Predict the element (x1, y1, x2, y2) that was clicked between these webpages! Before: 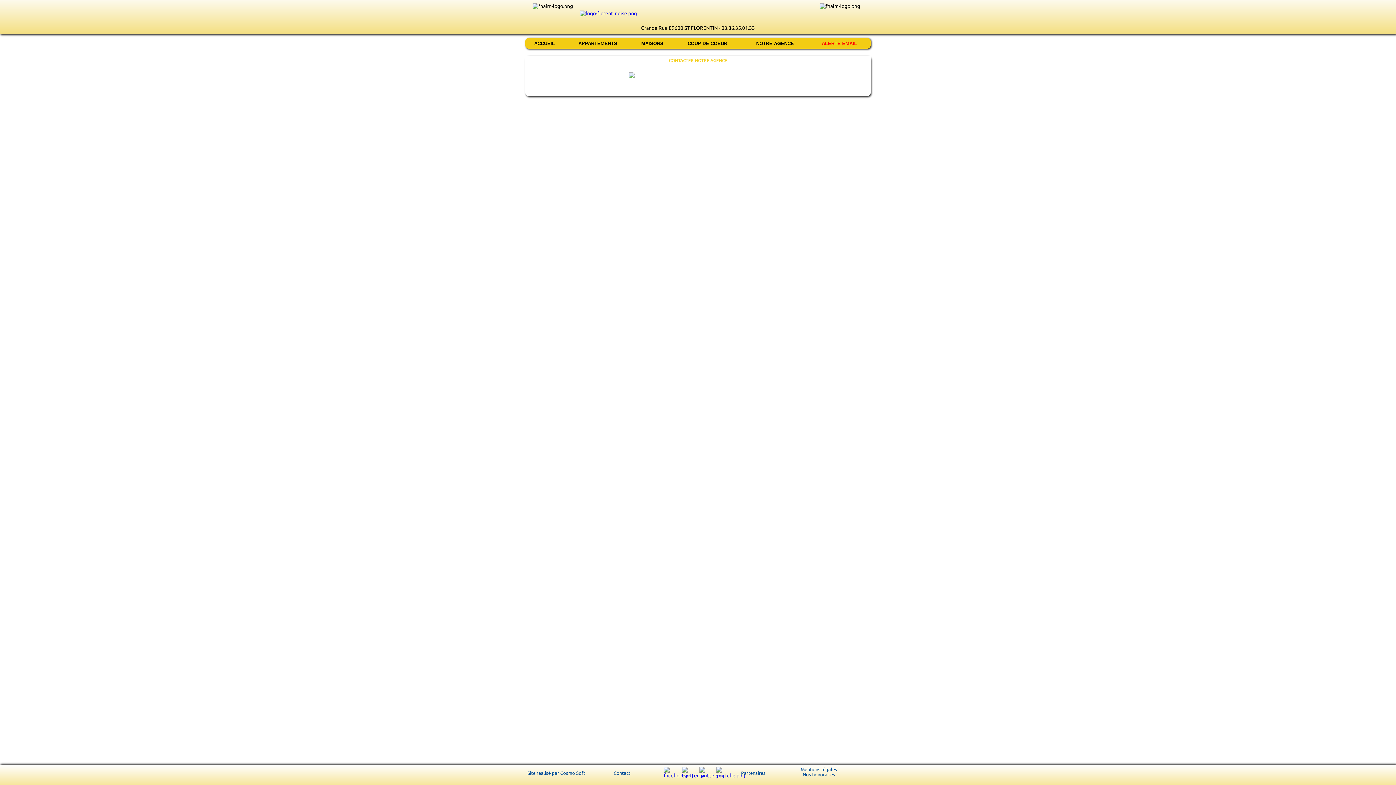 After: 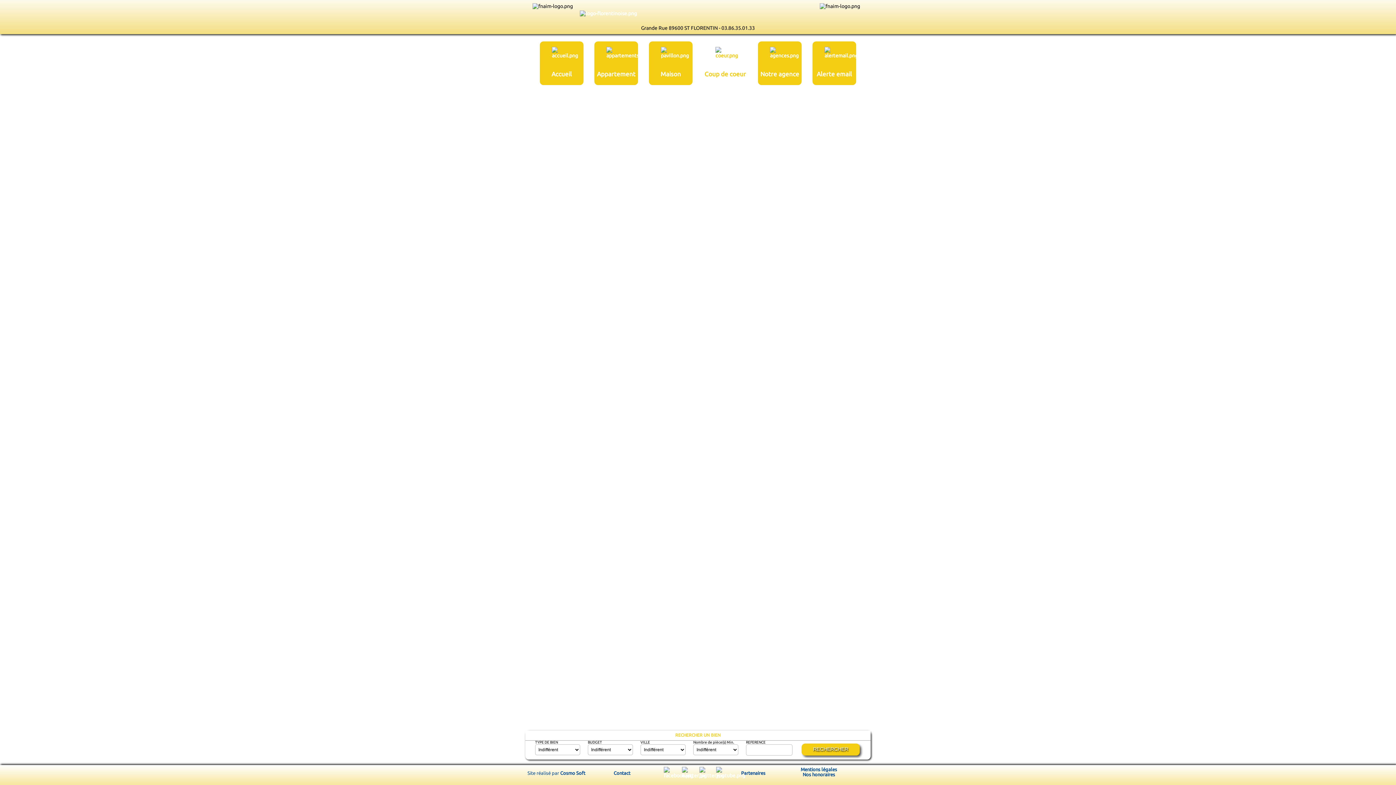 Action: label: ACCUEIL bbox: (525, 37, 564, 48)